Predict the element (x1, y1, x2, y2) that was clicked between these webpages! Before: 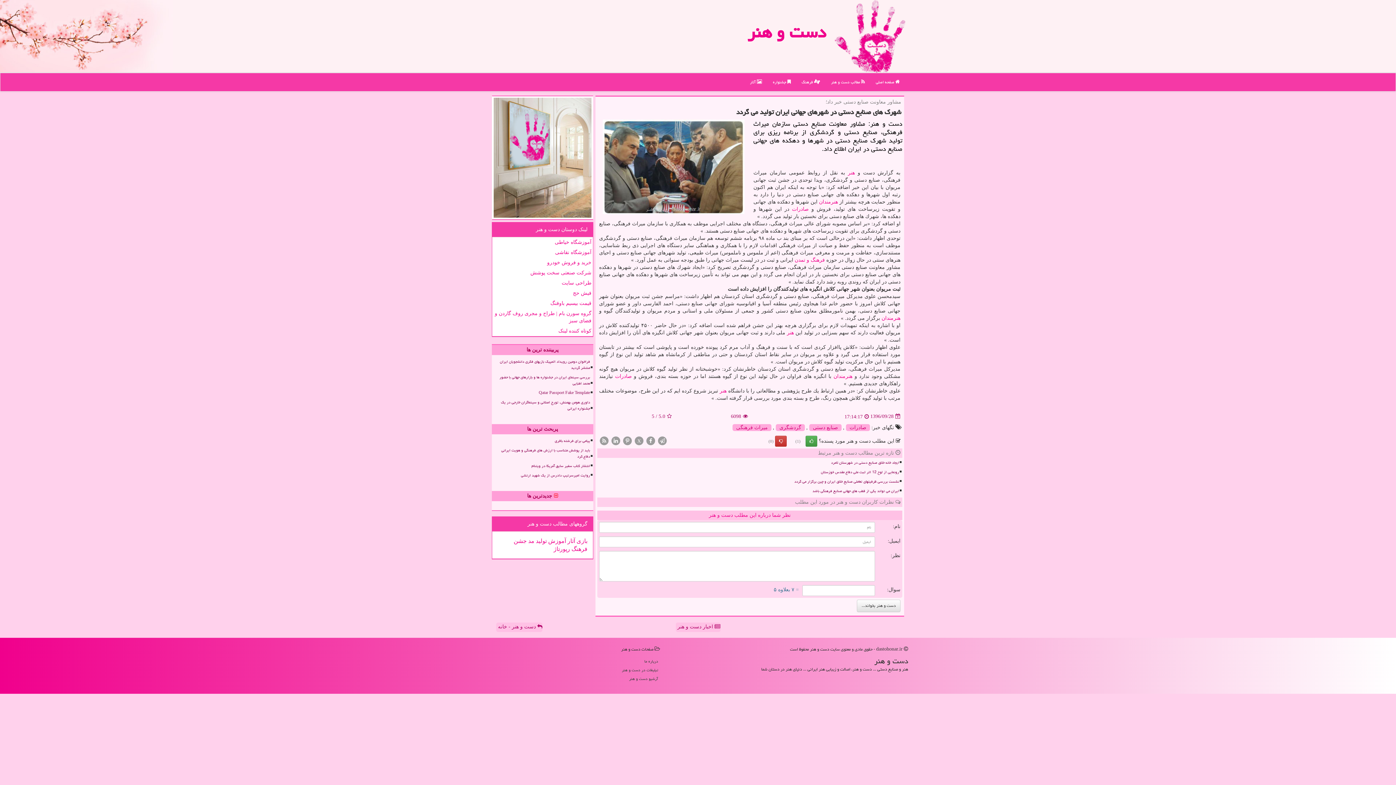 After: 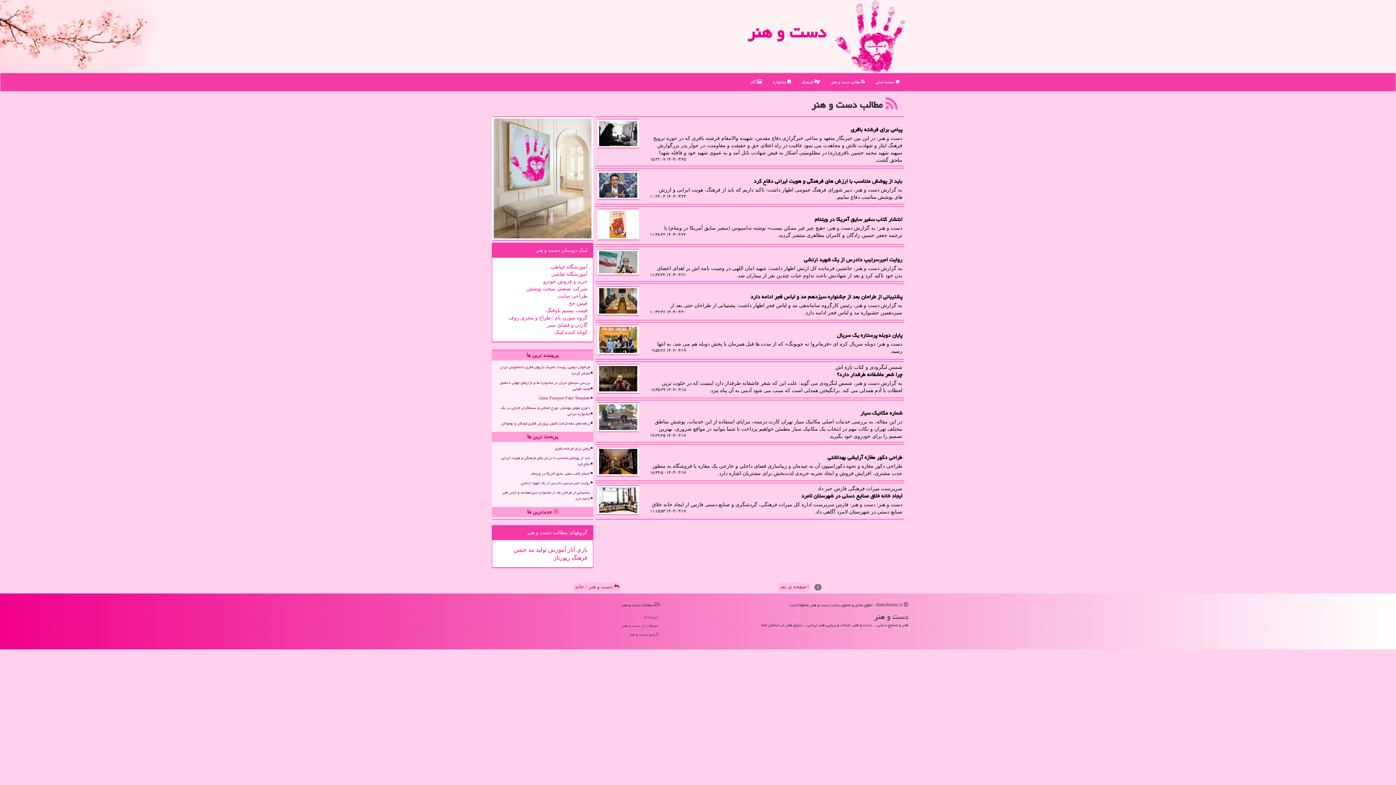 Action: label:  مطالب دست و هنر bbox: (825, 73, 870, 91)